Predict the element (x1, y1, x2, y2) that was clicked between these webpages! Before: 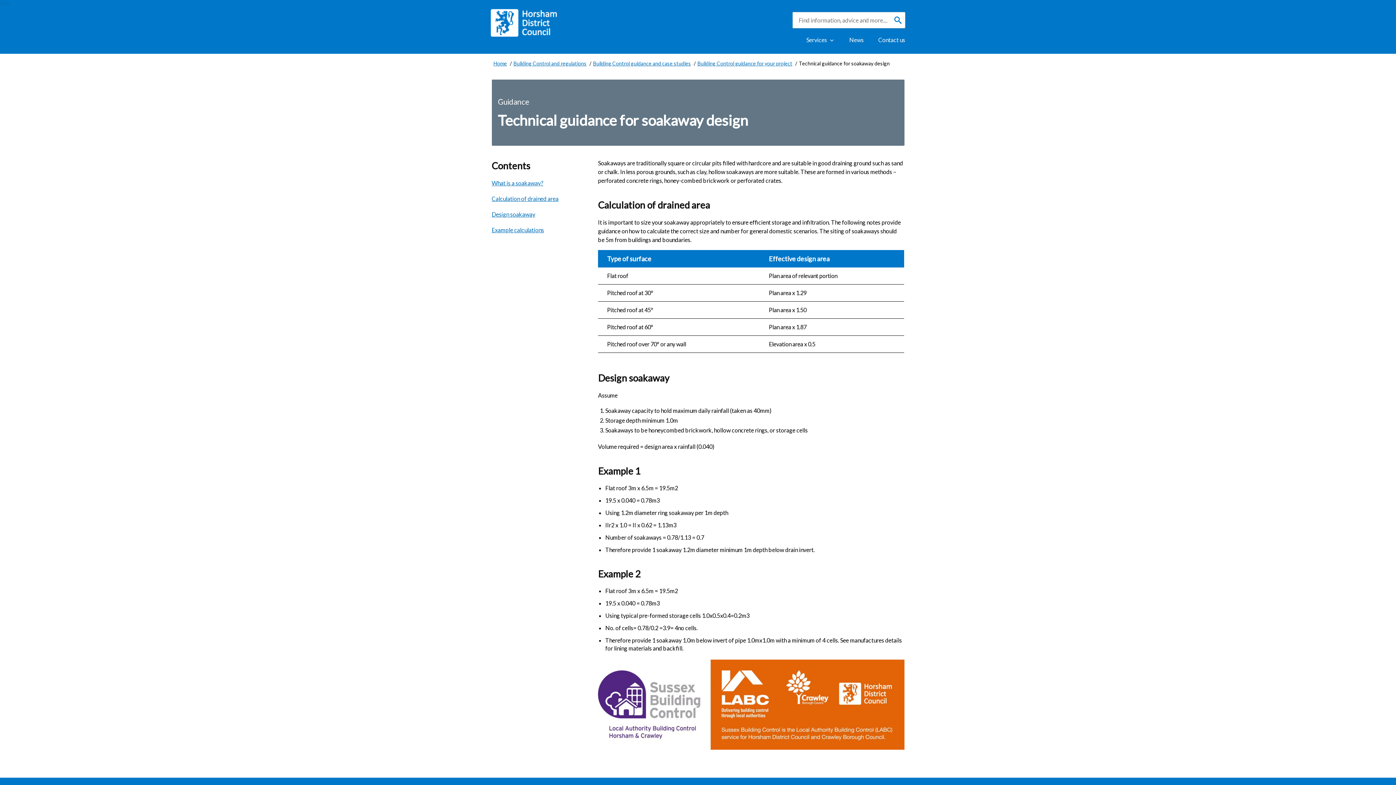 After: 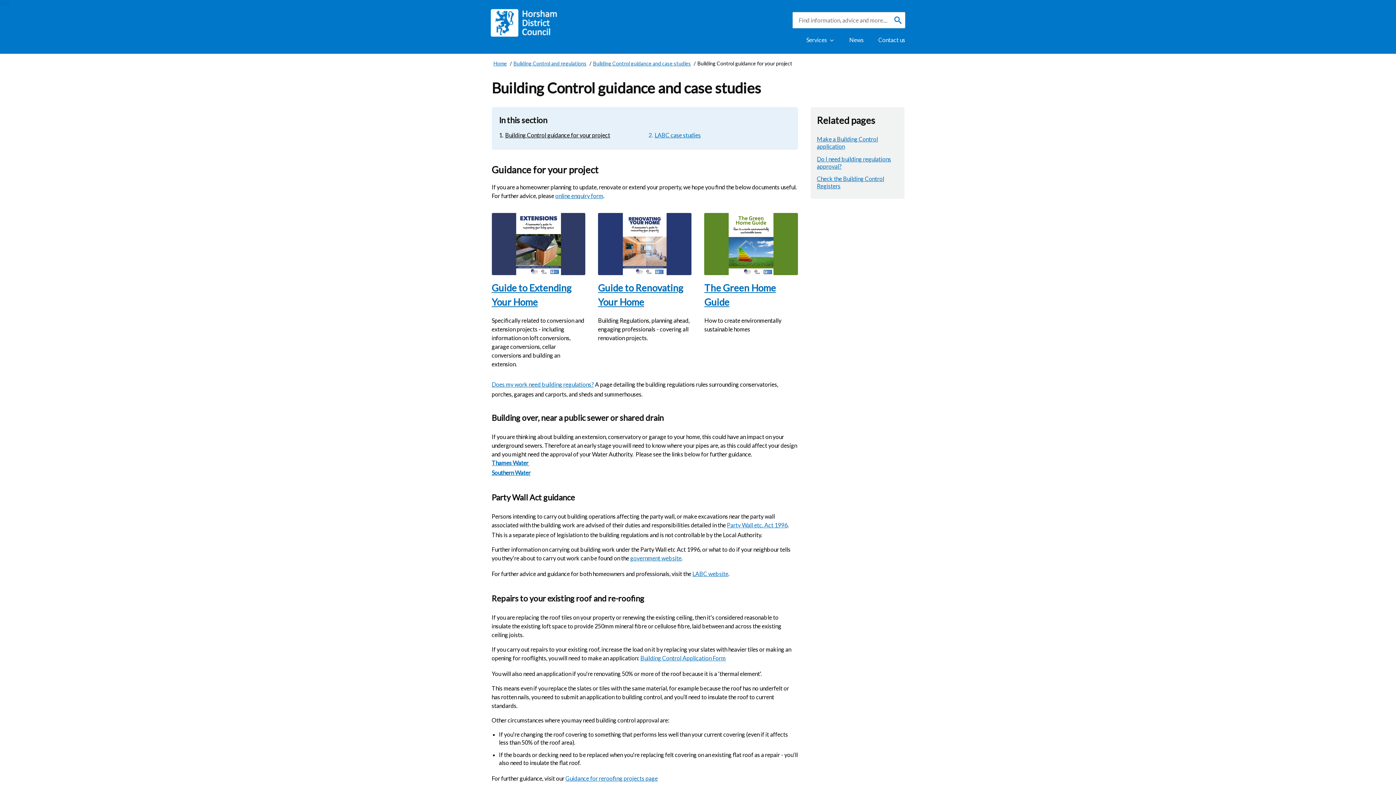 Action: label: Building Control guidance for your project bbox: (697, 59, 792, 68)